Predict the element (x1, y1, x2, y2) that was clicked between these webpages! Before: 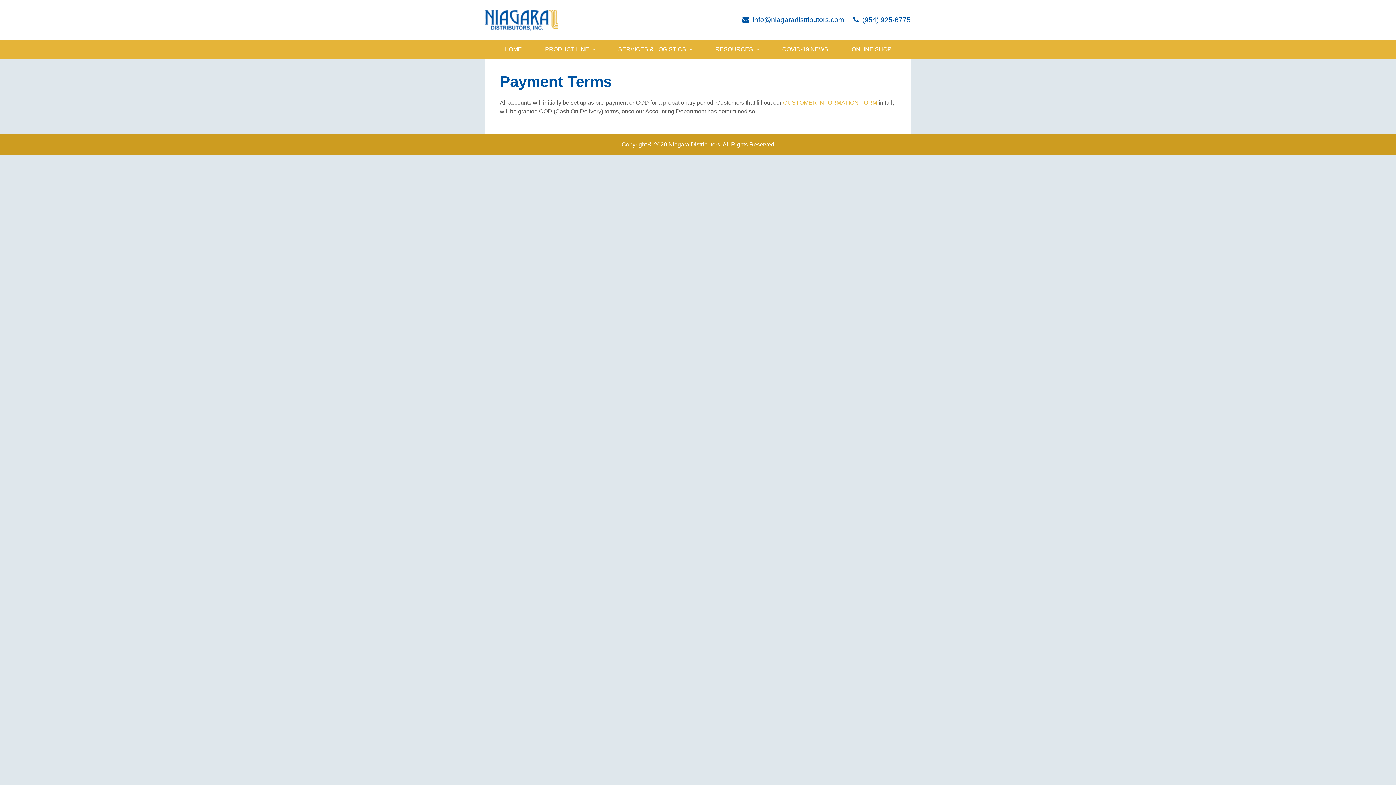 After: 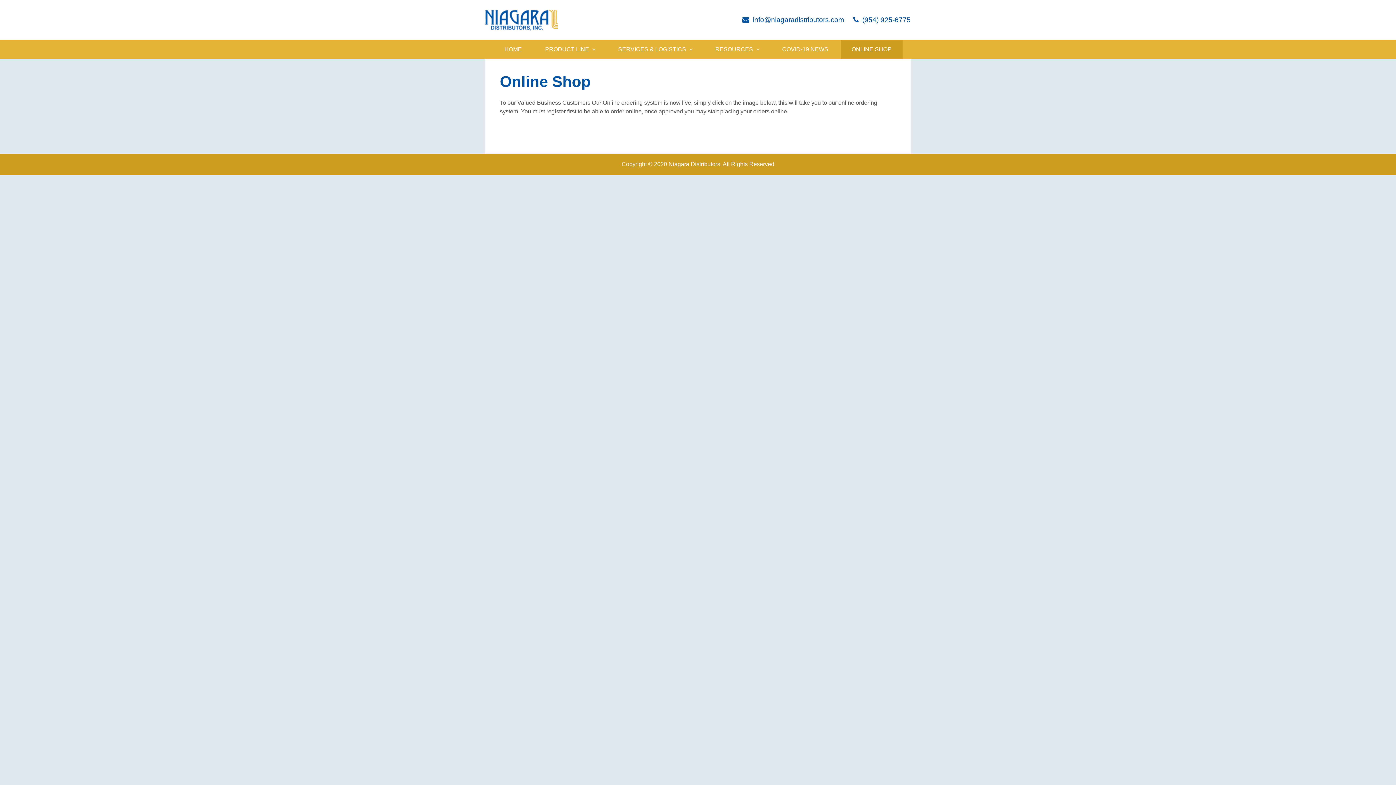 Action: bbox: (840, 40, 902, 58) label: ONLINE SHOP